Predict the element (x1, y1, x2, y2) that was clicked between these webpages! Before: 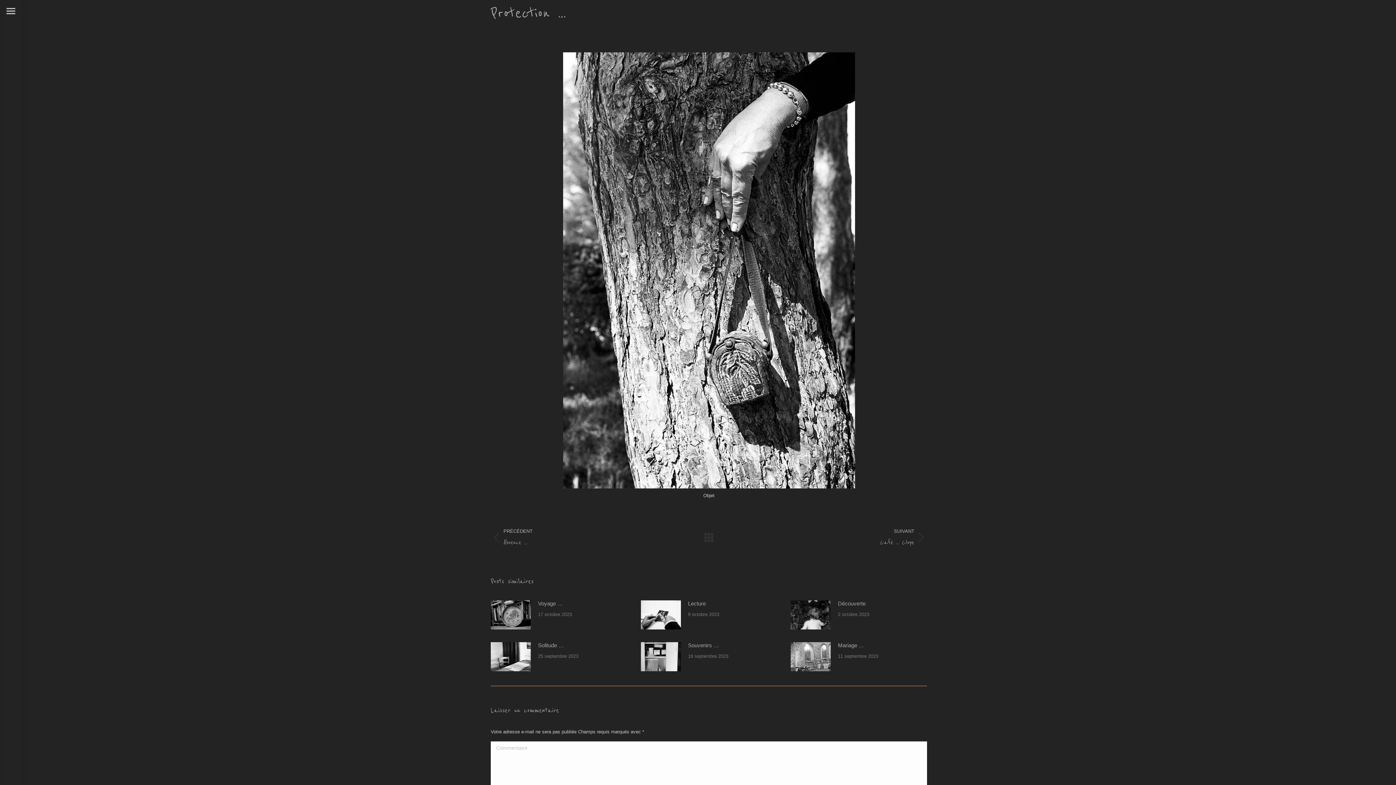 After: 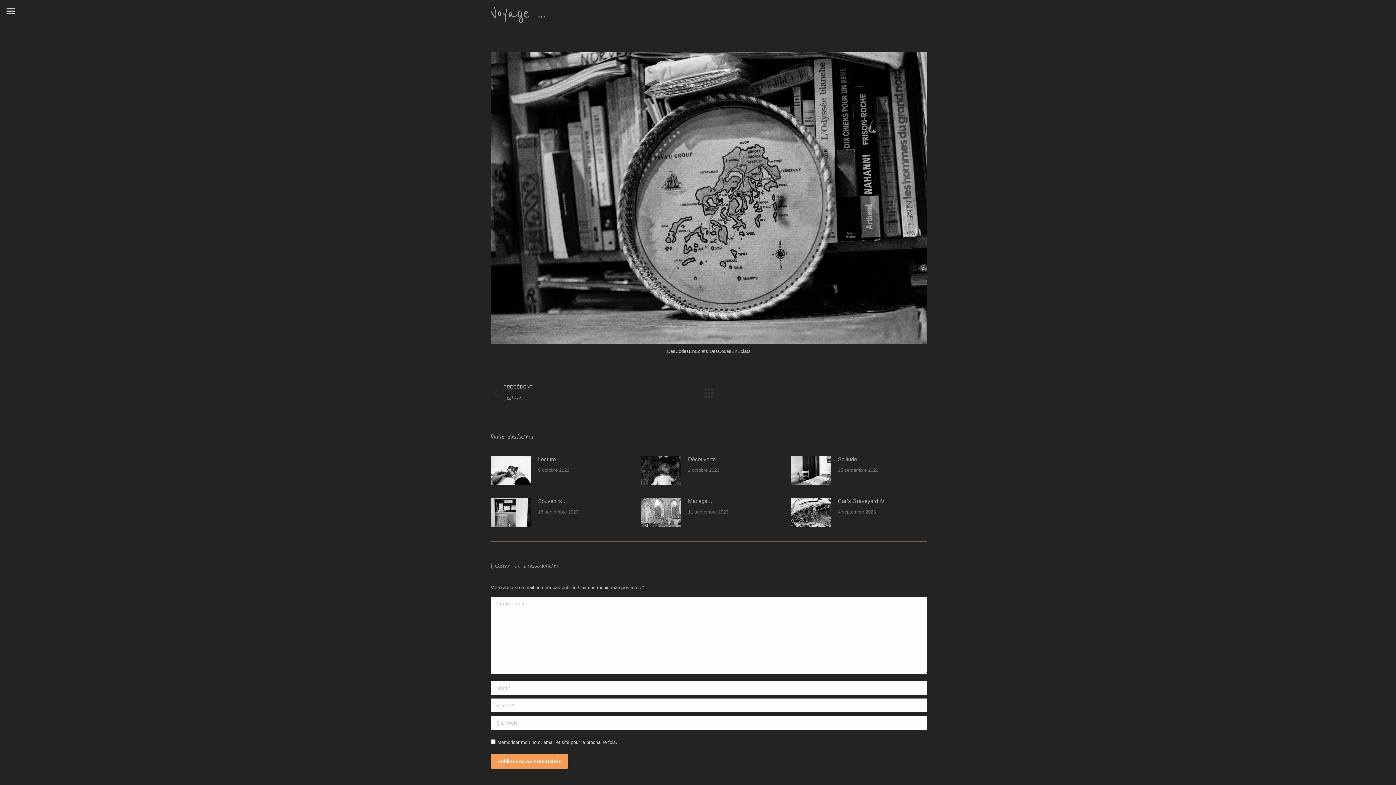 Action: label: Post image bbox: (490, 600, 530, 629)